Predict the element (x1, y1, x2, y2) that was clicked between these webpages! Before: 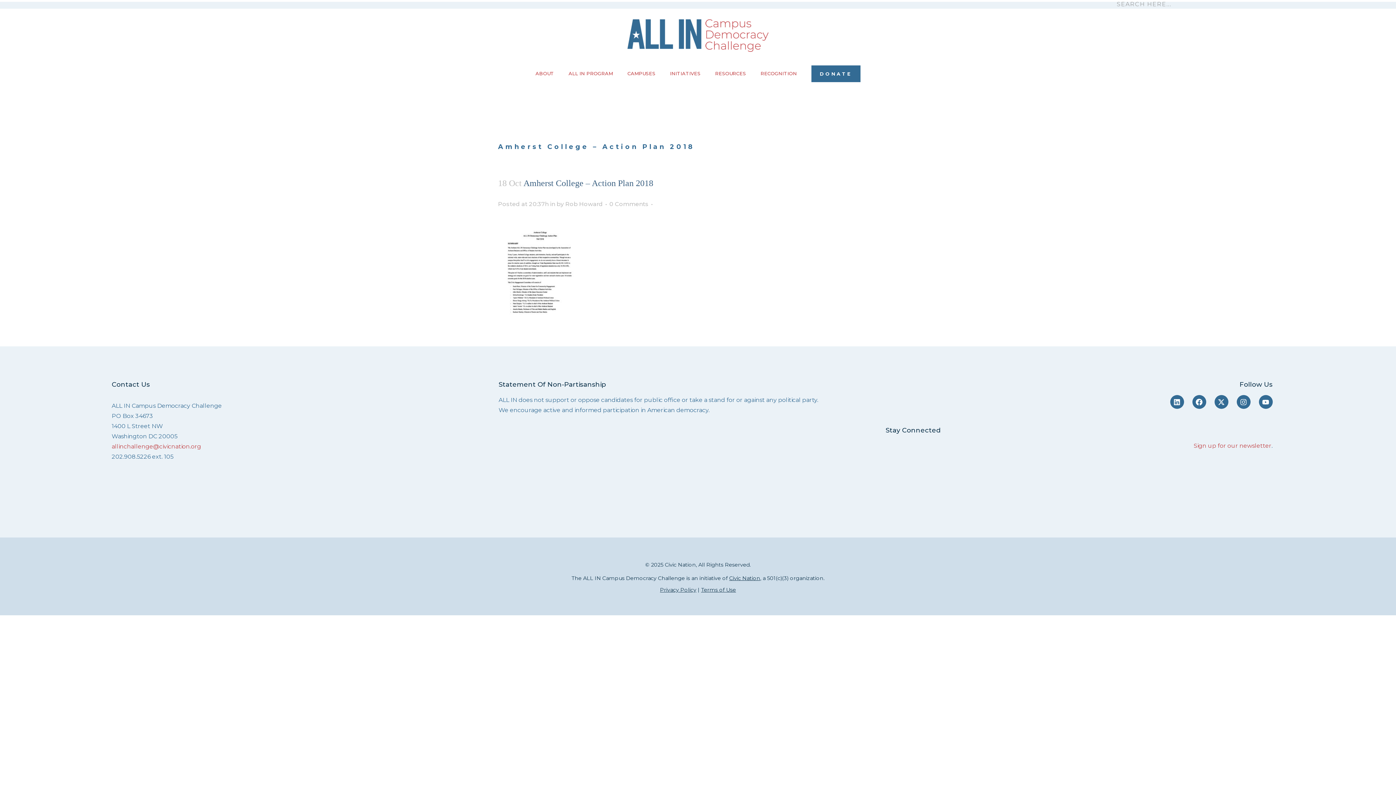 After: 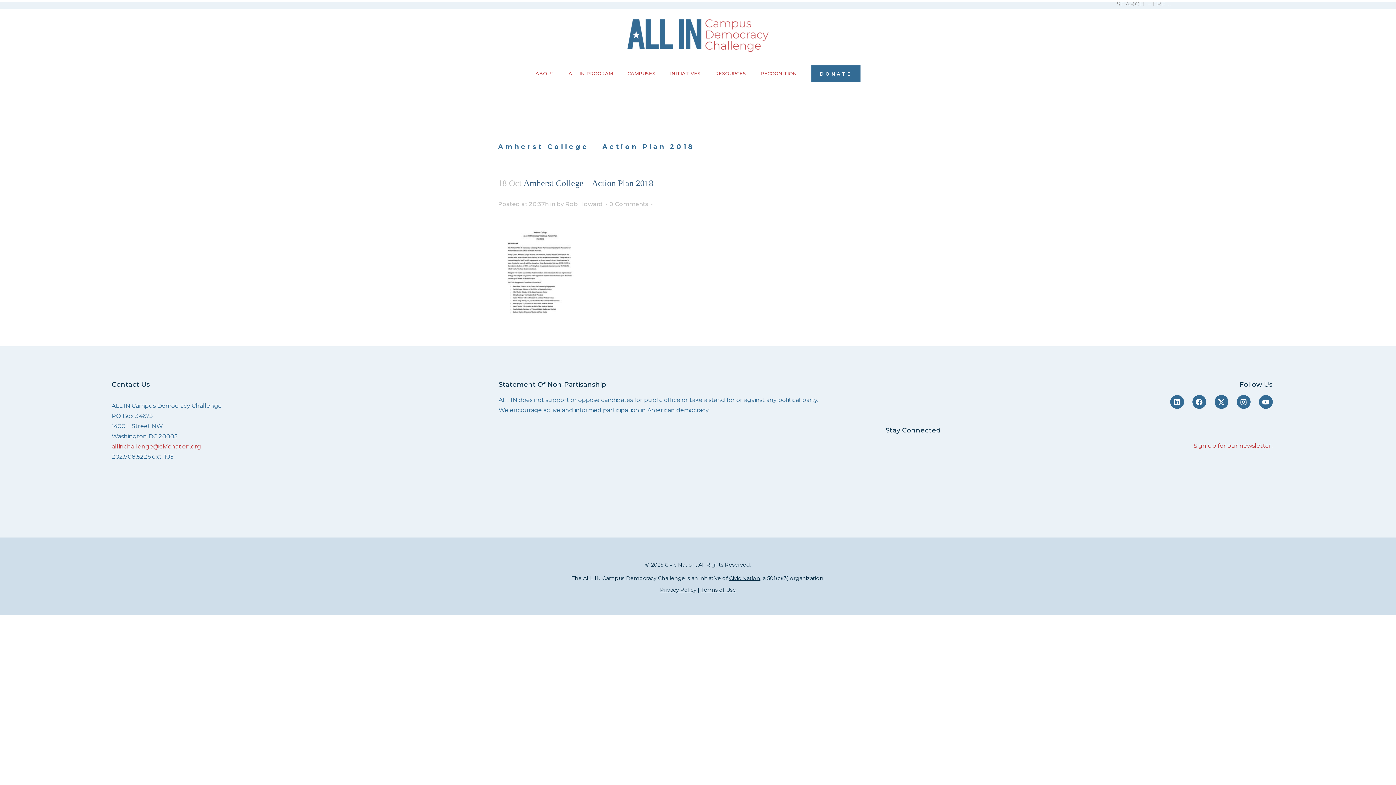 Action: bbox: (498, 324, 582, 331)